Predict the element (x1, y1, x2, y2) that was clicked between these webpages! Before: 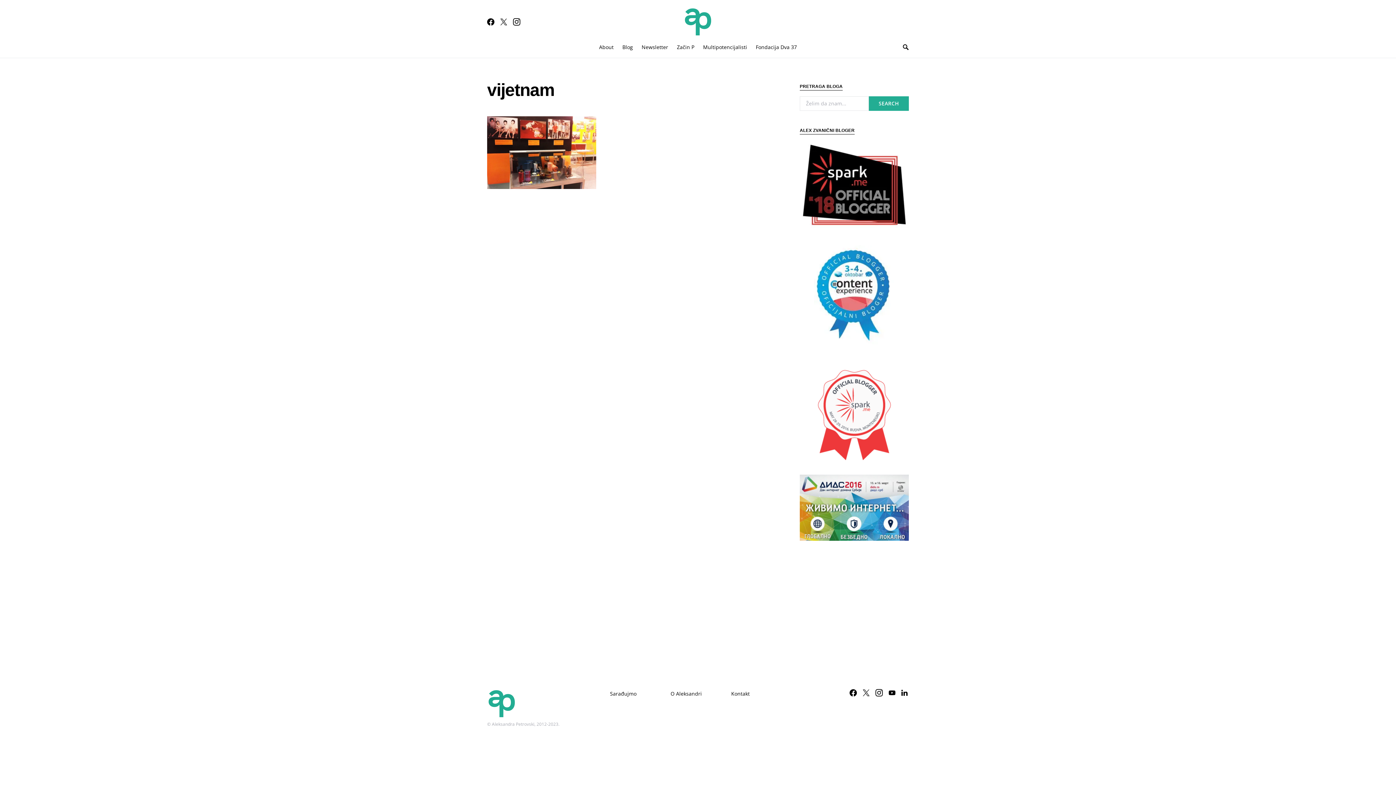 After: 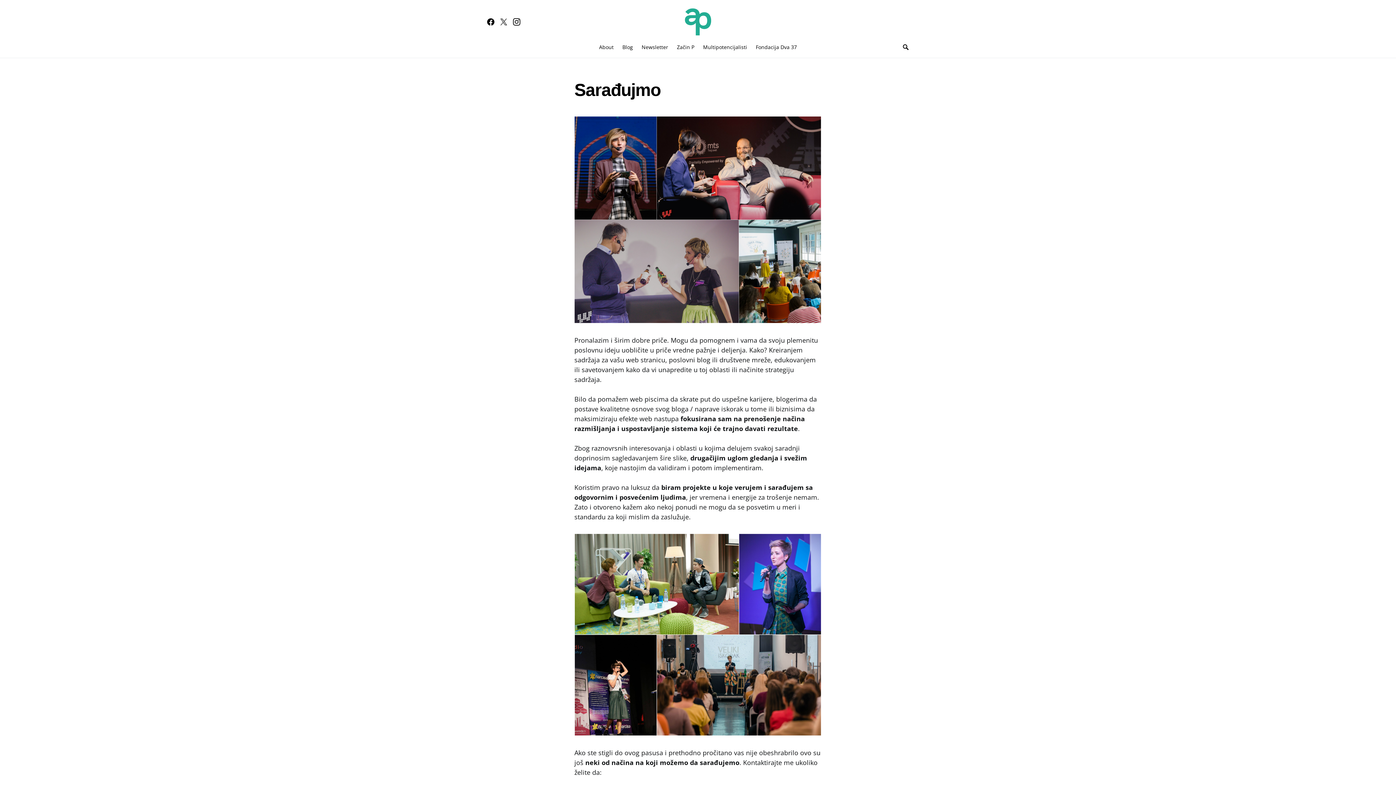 Action: bbox: (610, 690, 636, 697) label: Sarađujmo